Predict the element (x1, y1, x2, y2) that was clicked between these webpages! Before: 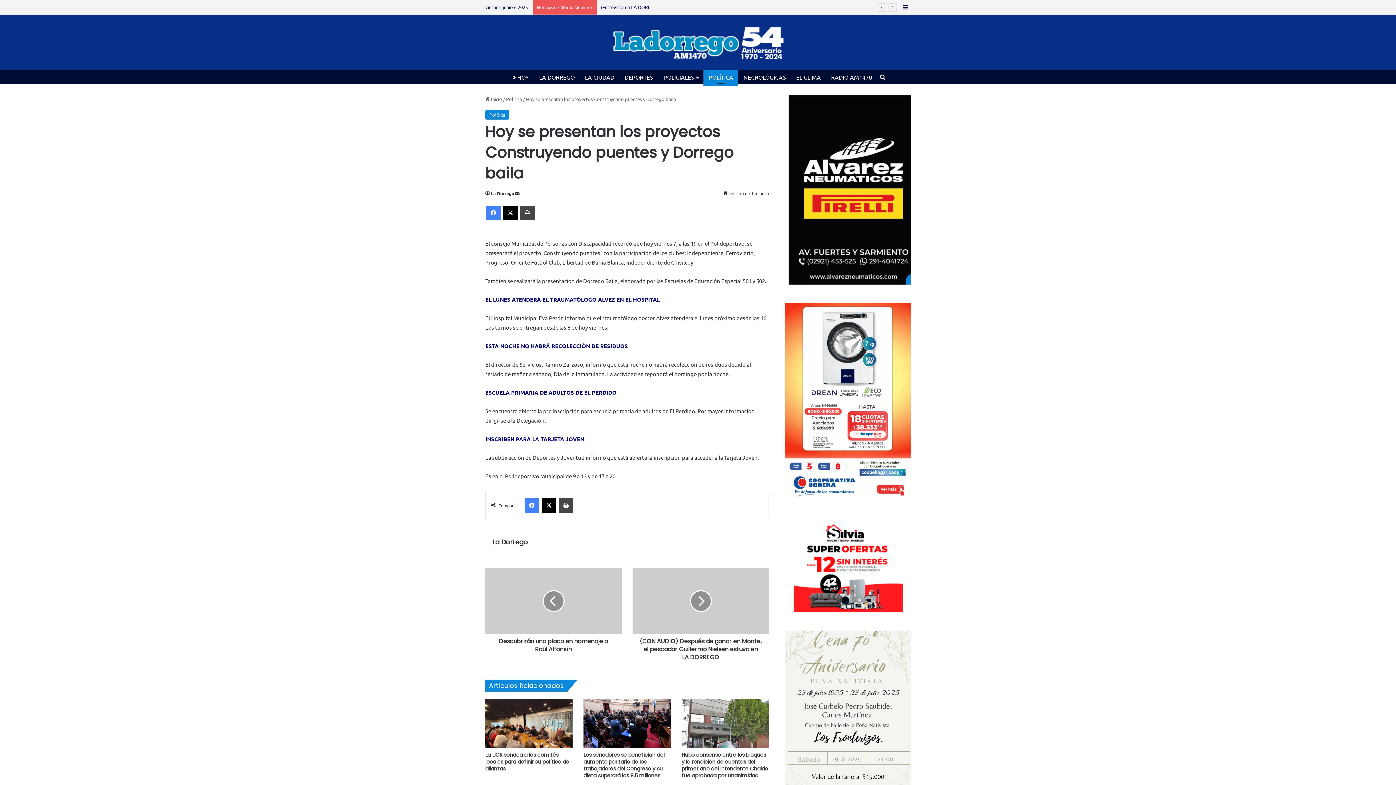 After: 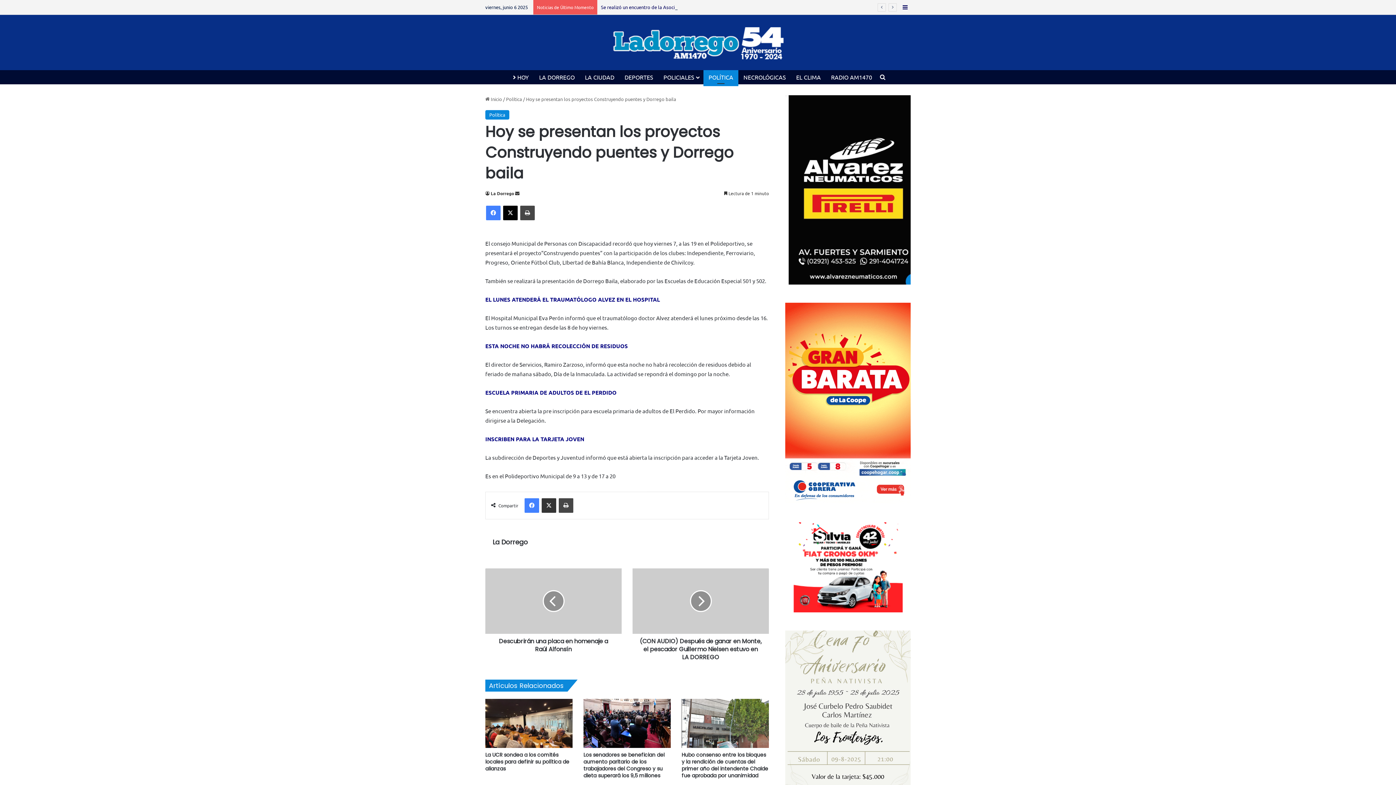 Action: label: X bbox: (541, 498, 556, 513)